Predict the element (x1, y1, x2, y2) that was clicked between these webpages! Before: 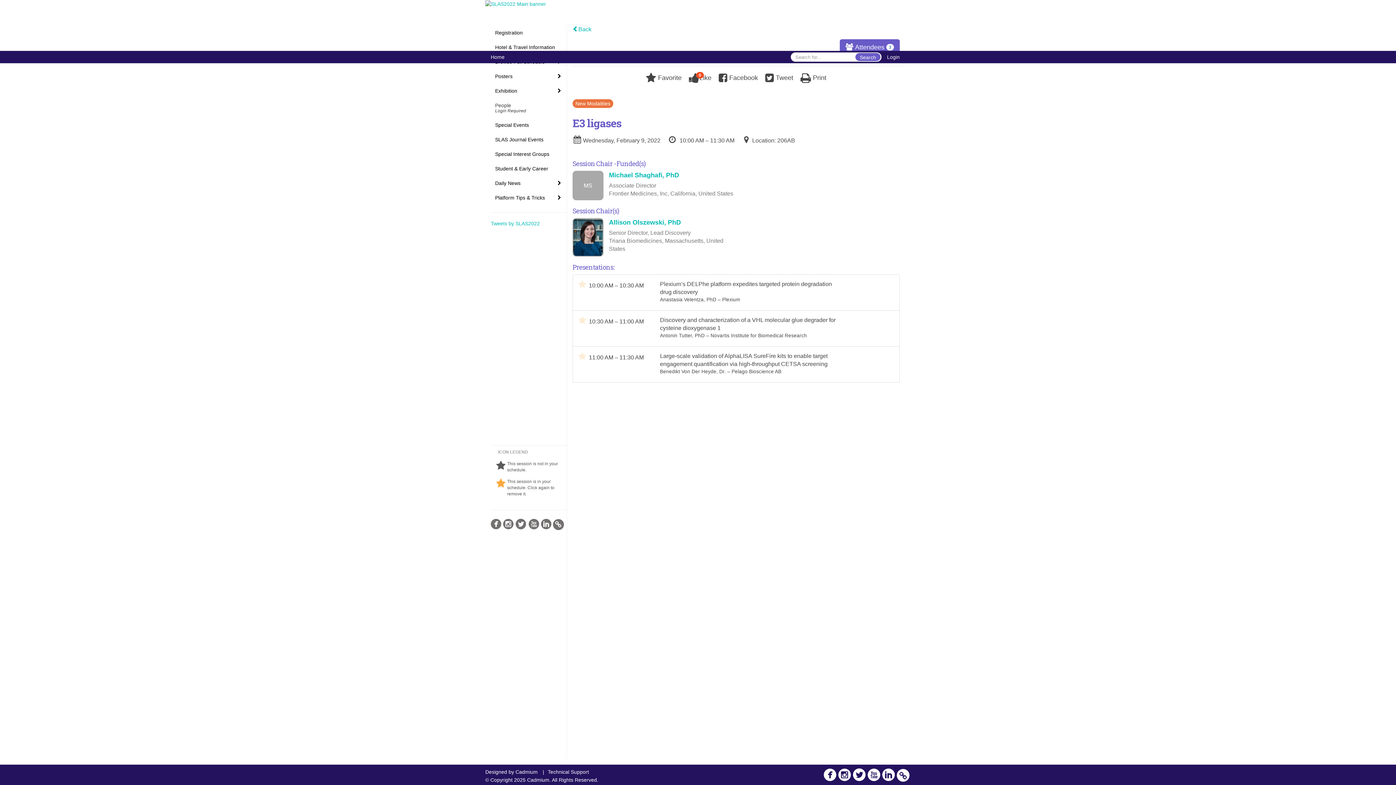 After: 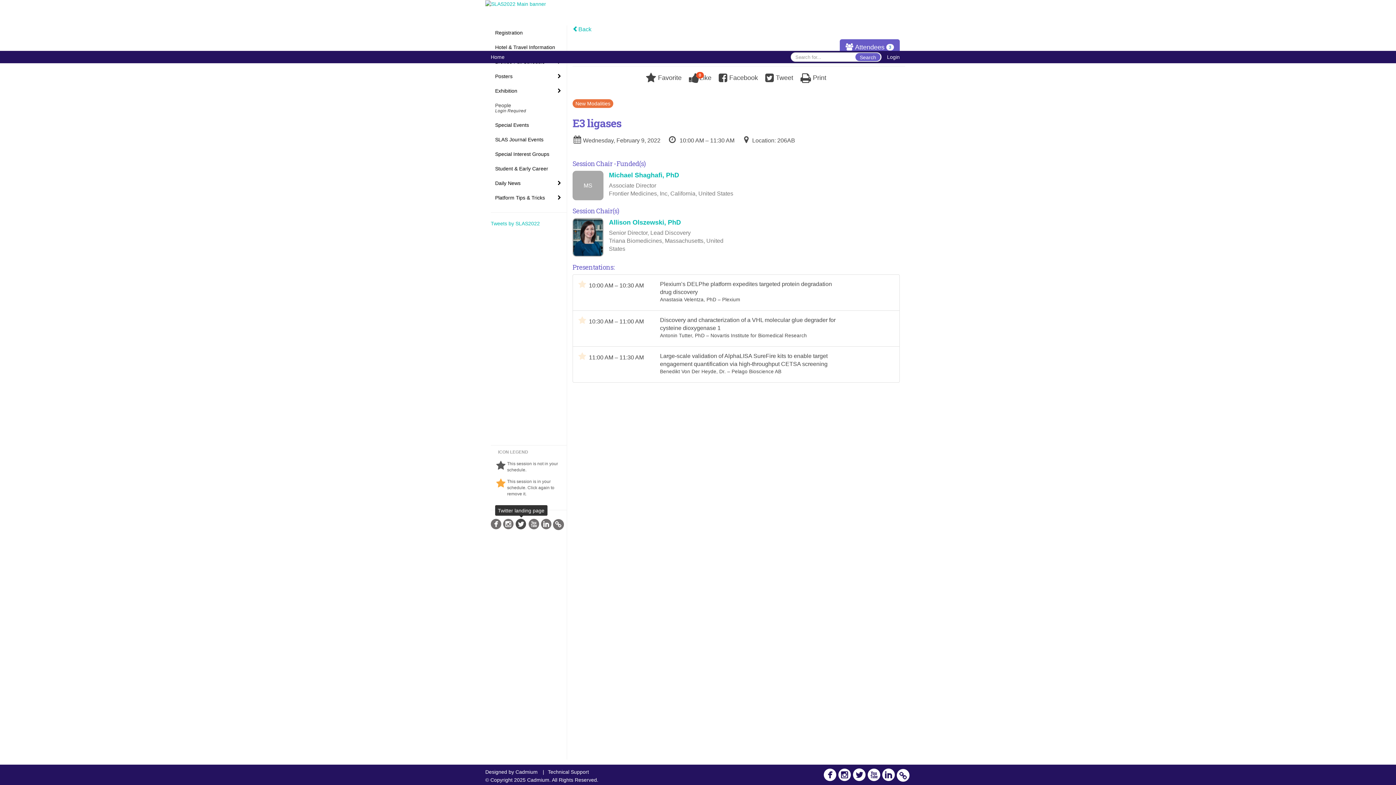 Action: bbox: (515, 517, 526, 531)